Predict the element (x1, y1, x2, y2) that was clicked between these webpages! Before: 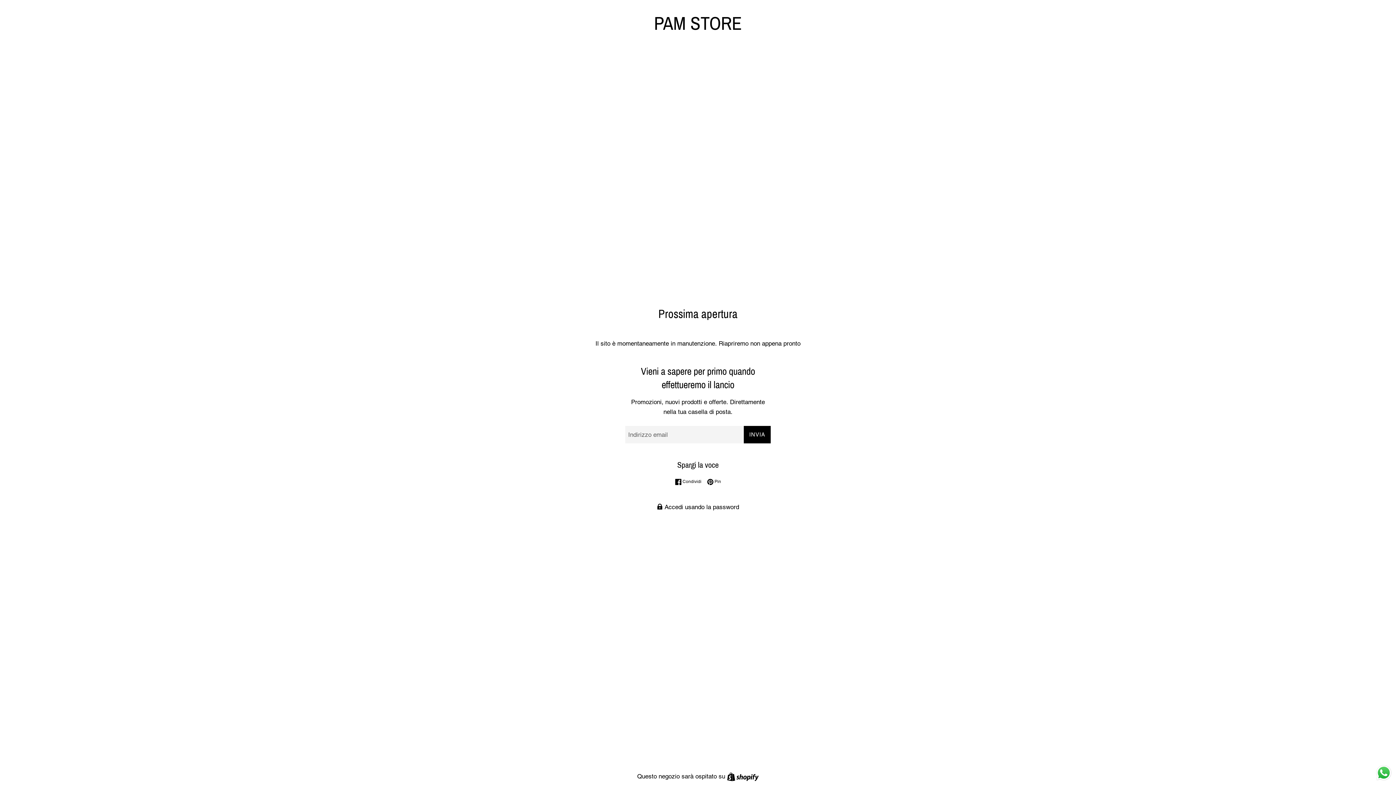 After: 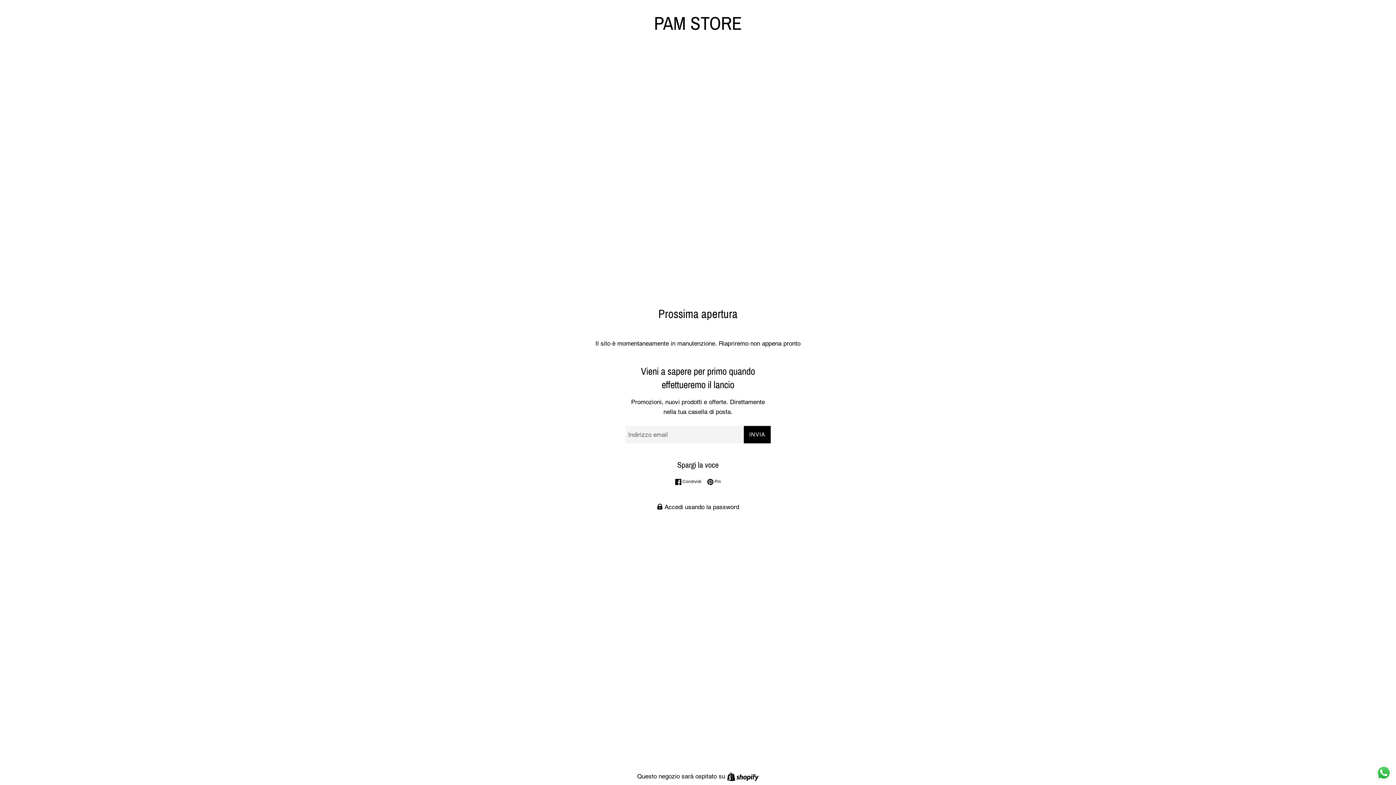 Action: label: Send a message via WhatsApp bbox: (1375, 764, 1392, 781)